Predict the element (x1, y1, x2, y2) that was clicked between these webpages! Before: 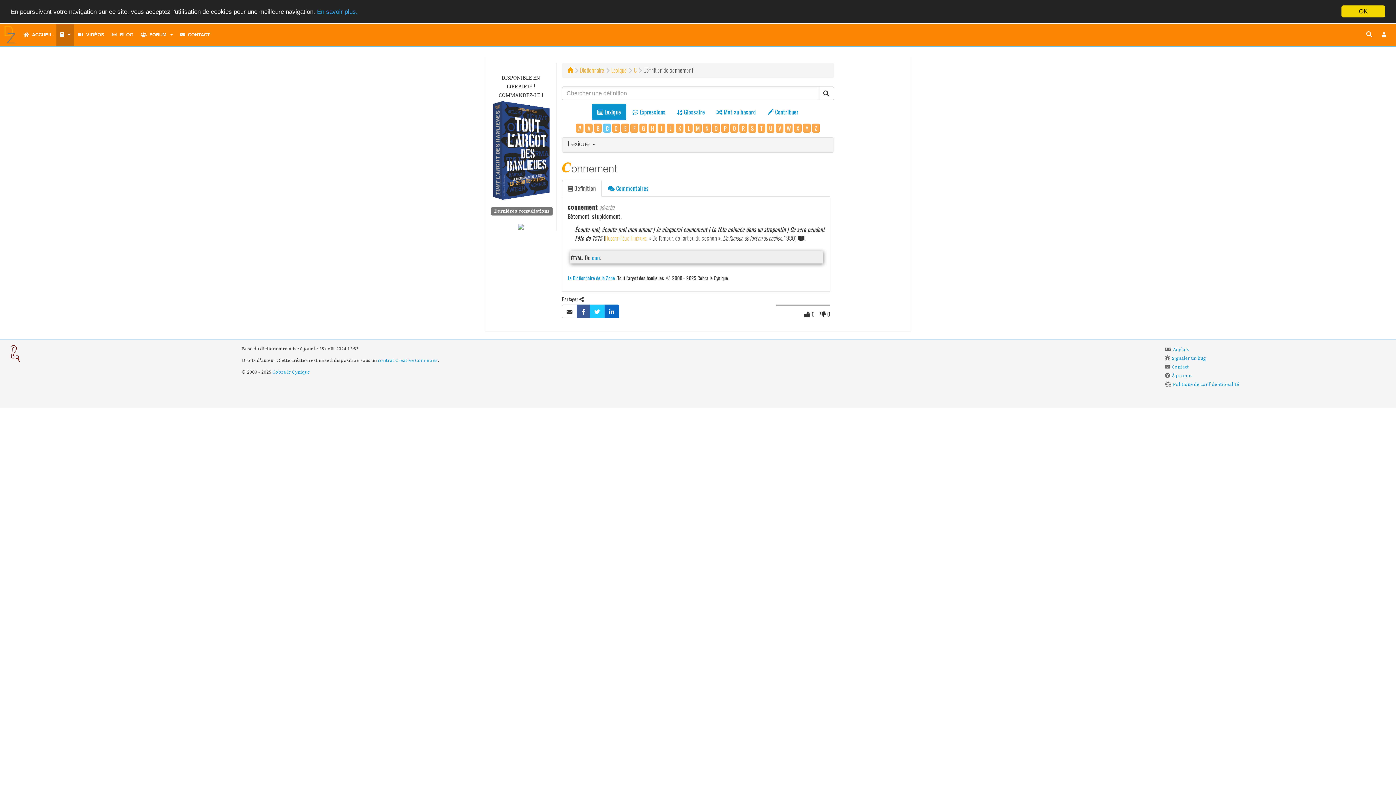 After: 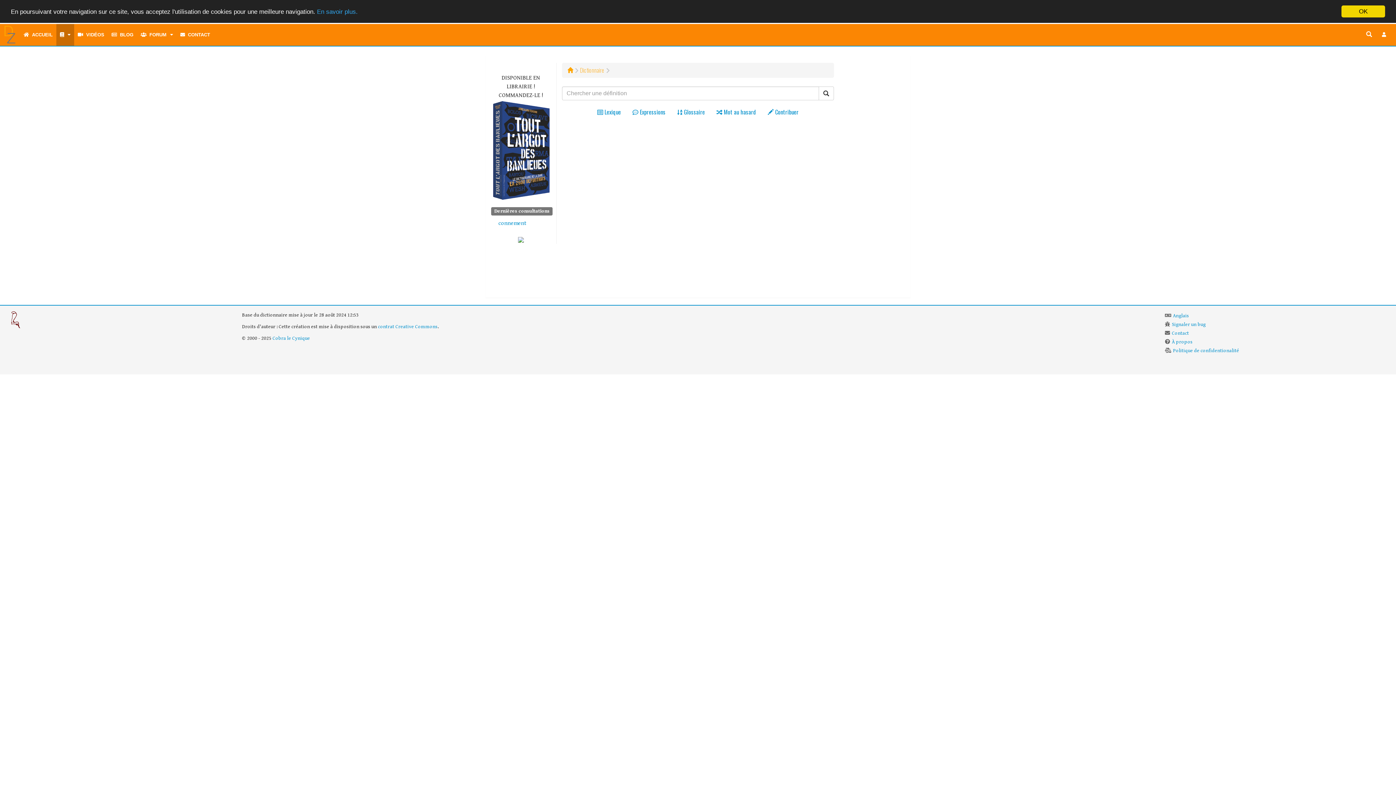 Action: bbox: (818, 86, 834, 100)